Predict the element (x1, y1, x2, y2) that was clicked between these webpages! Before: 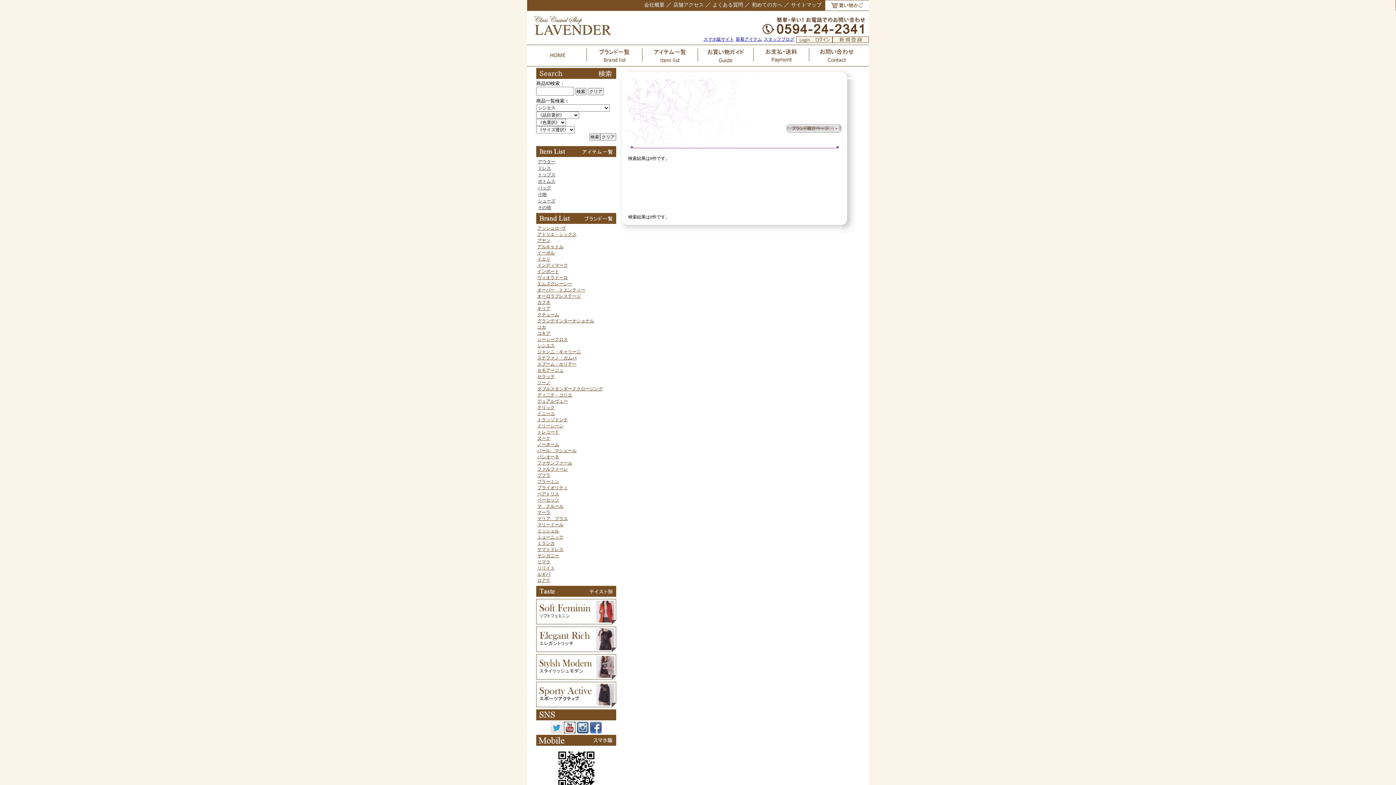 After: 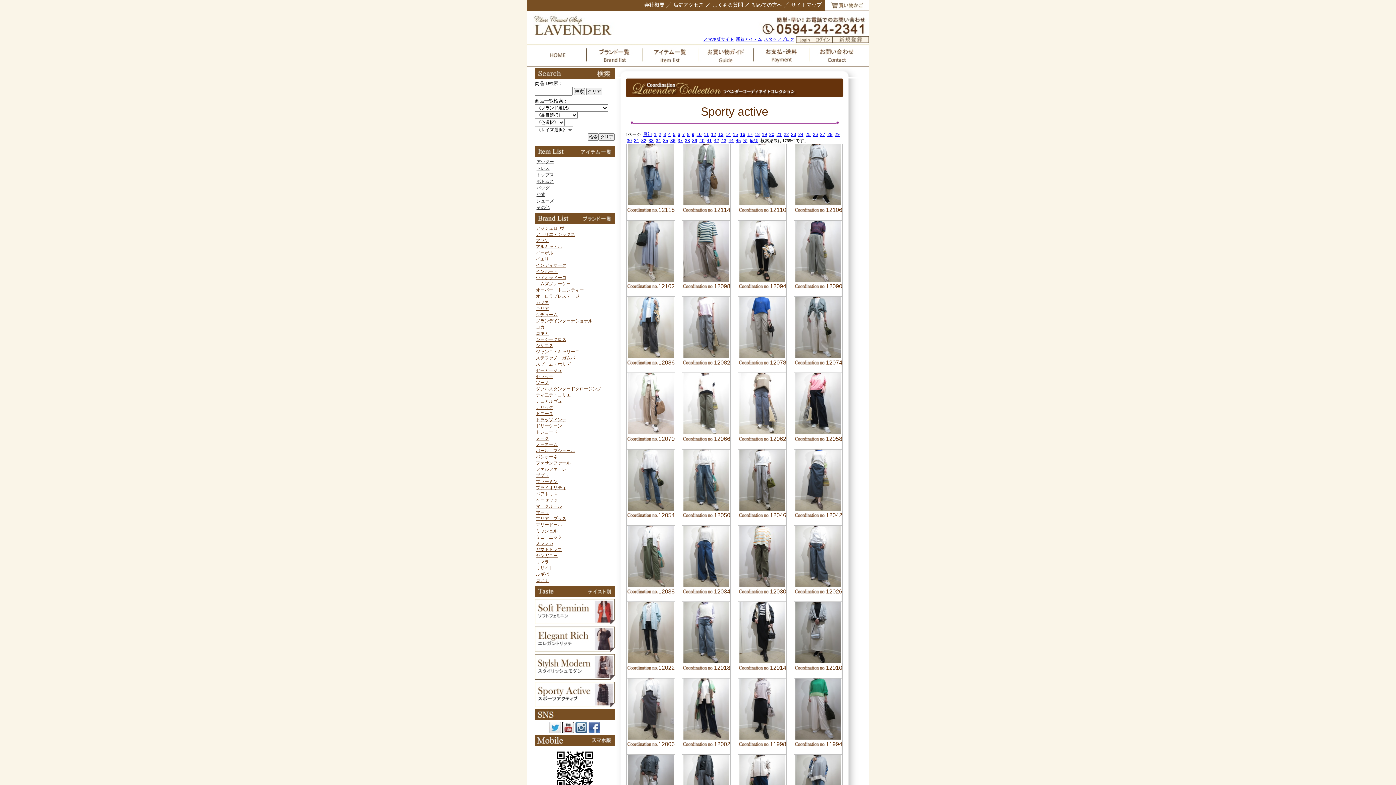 Action: bbox: (536, 702, 616, 708)